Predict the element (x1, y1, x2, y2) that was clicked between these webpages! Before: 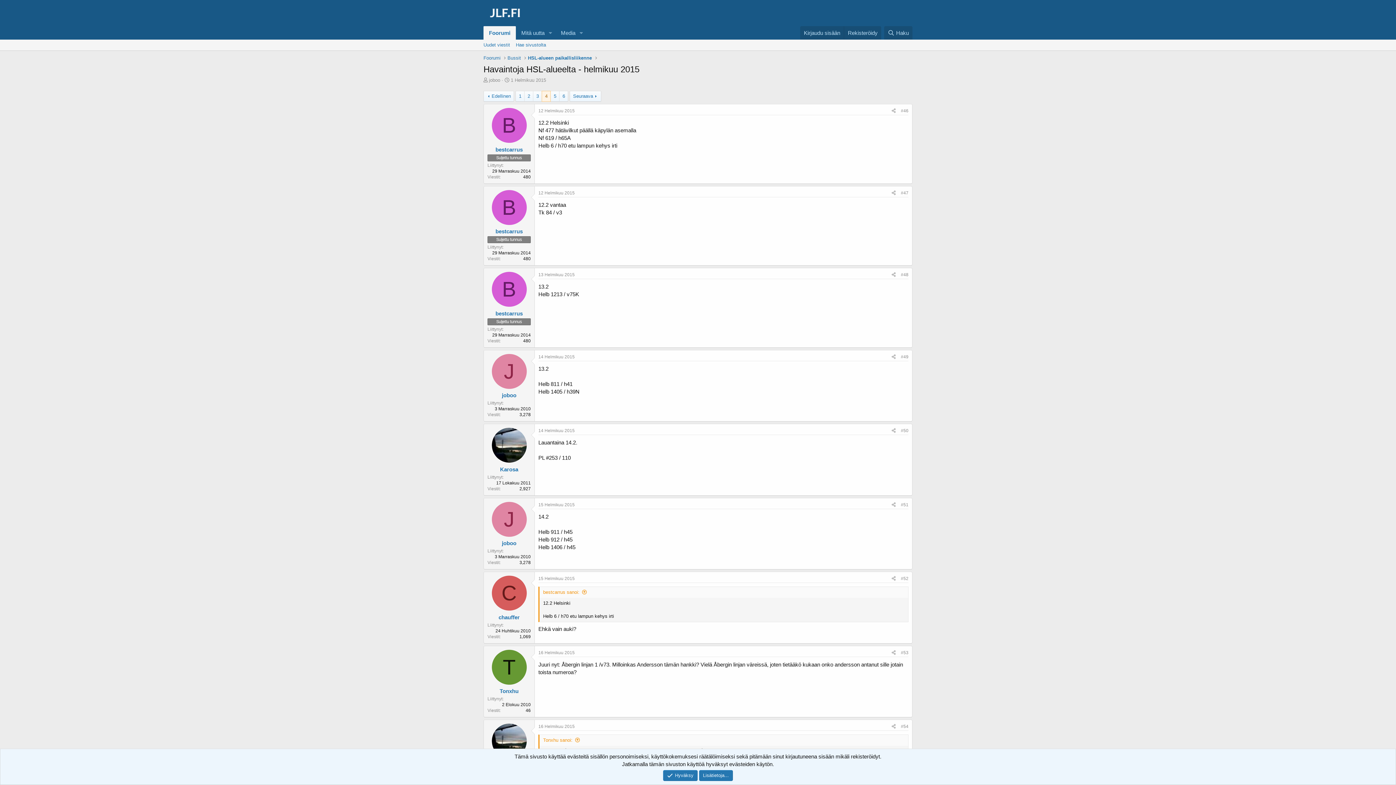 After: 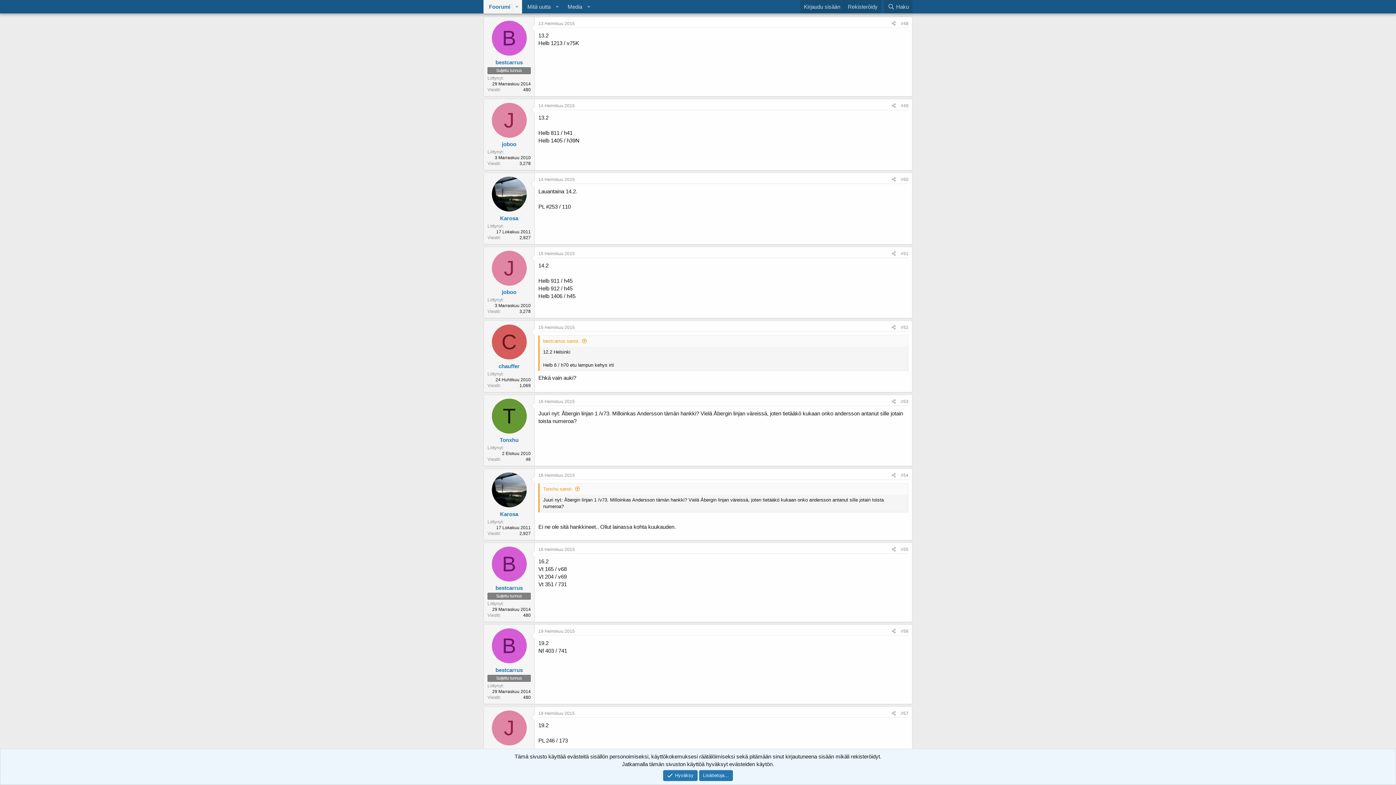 Action: label: 13 Helmikuu 2015 bbox: (538, 272, 574, 277)